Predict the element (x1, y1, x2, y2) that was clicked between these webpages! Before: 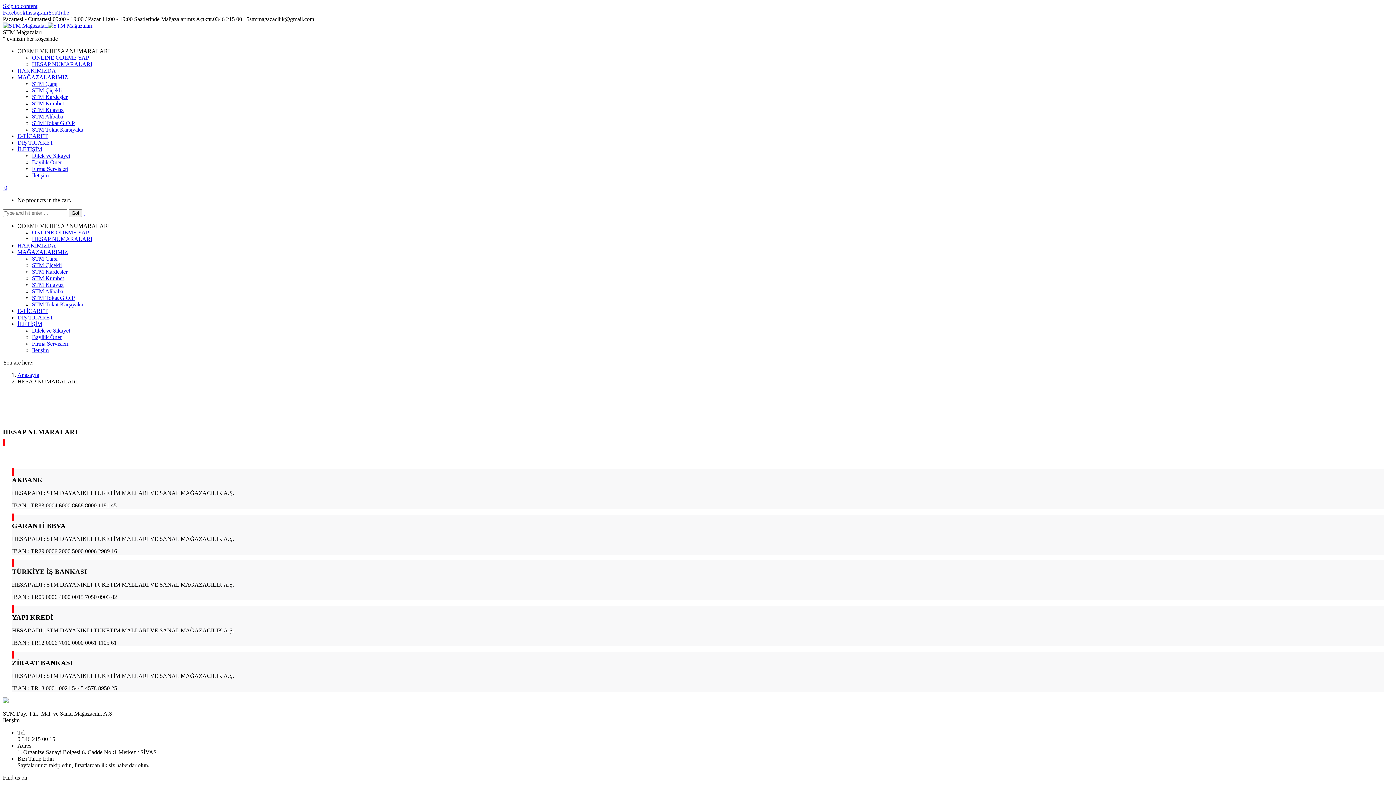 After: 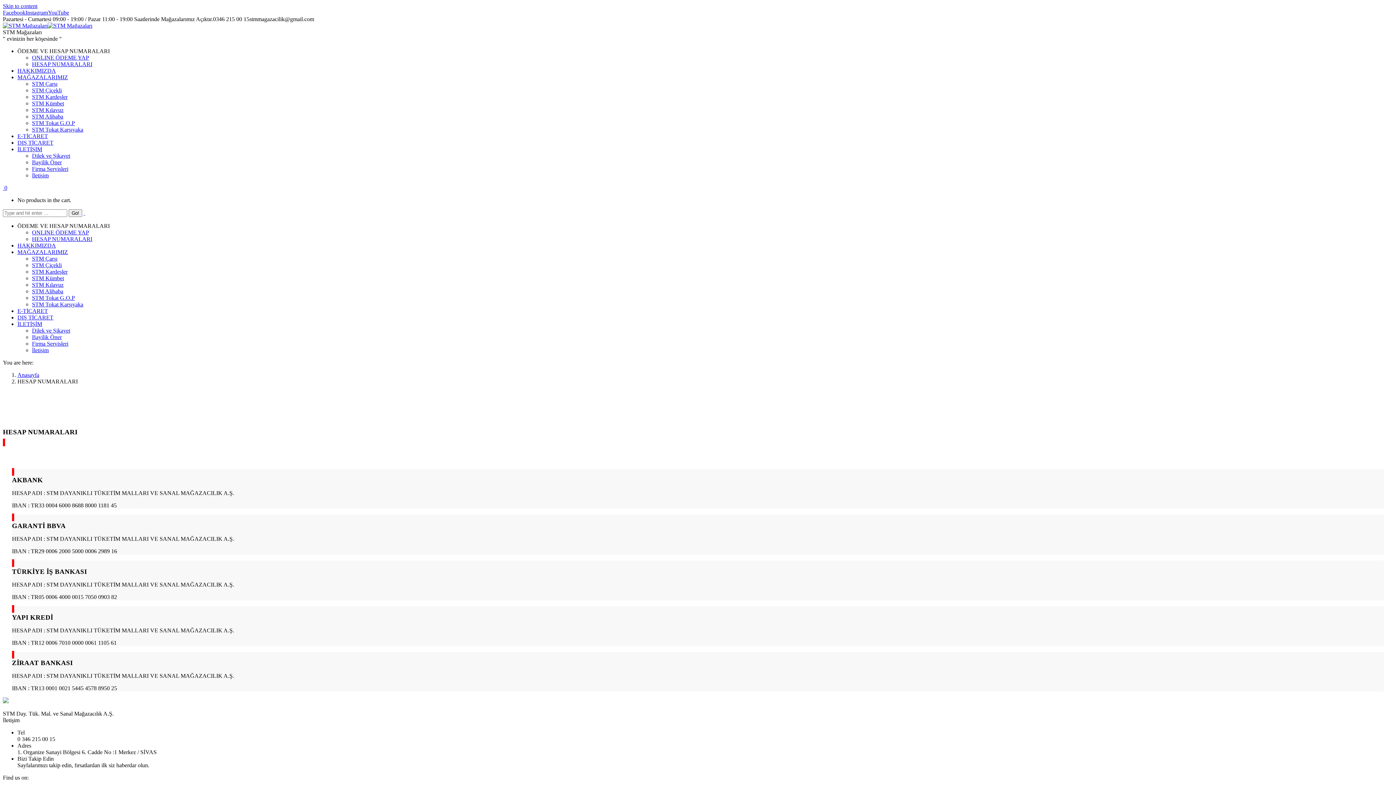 Action: label: YouTube bbox: (48, 9, 69, 15)